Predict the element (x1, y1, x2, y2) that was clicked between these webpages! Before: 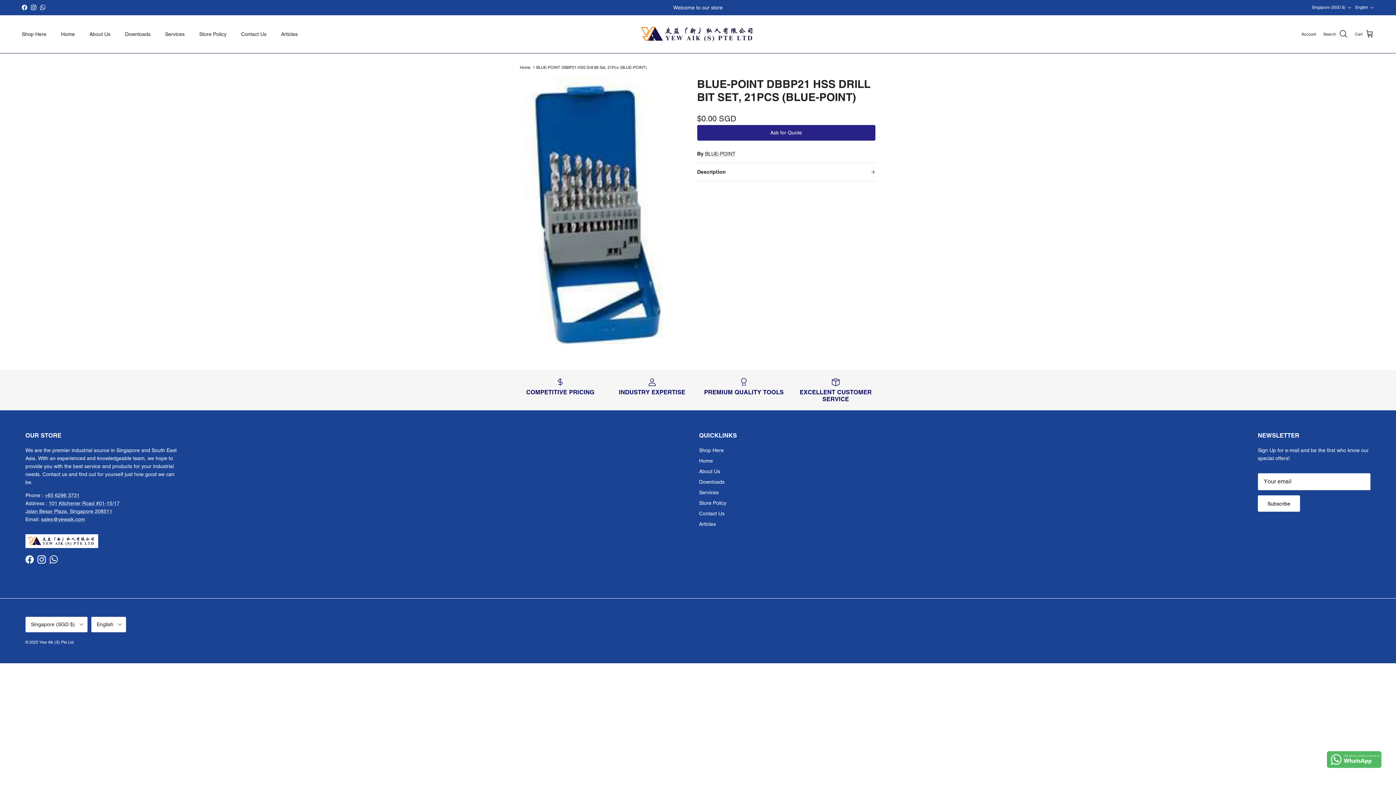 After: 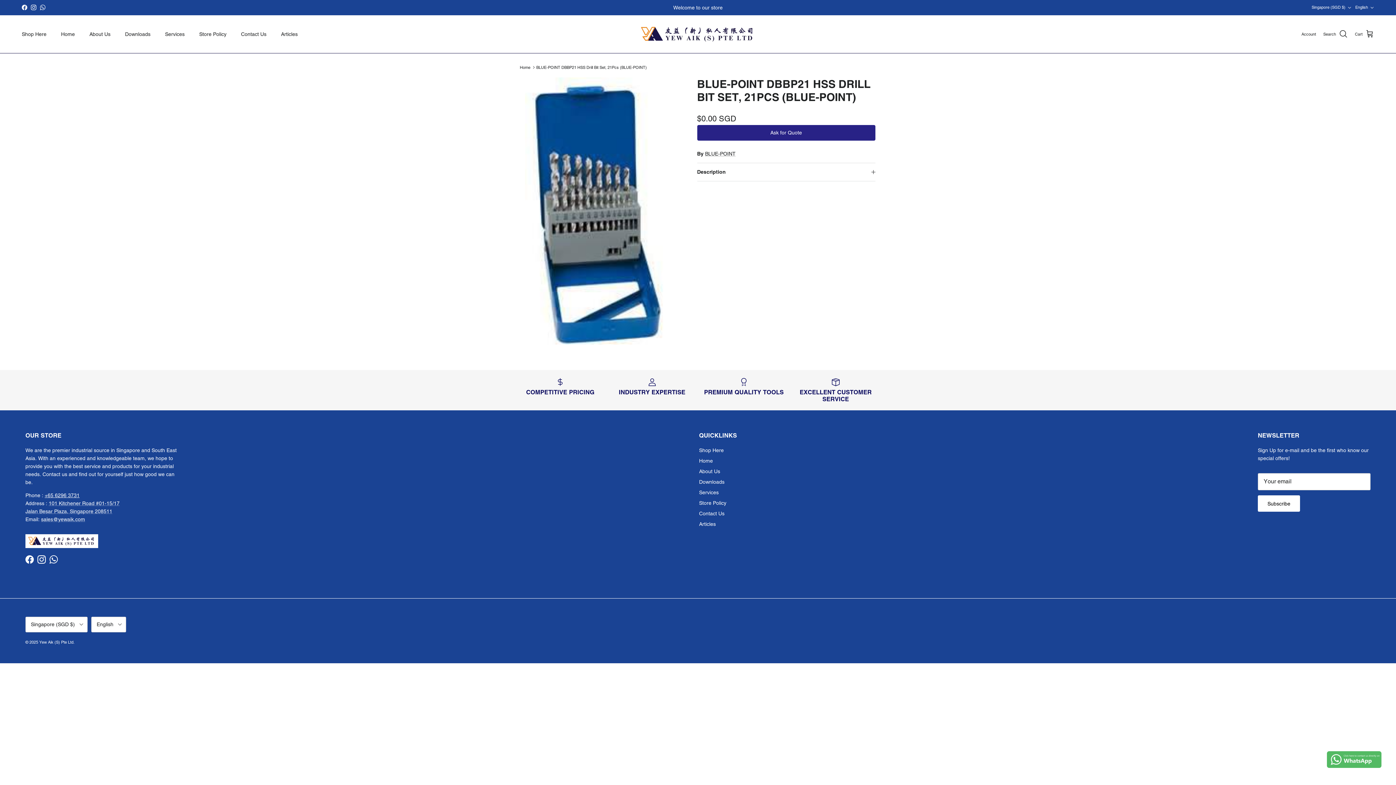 Action: label: +65 6296 3731 bbox: (44, 492, 79, 498)